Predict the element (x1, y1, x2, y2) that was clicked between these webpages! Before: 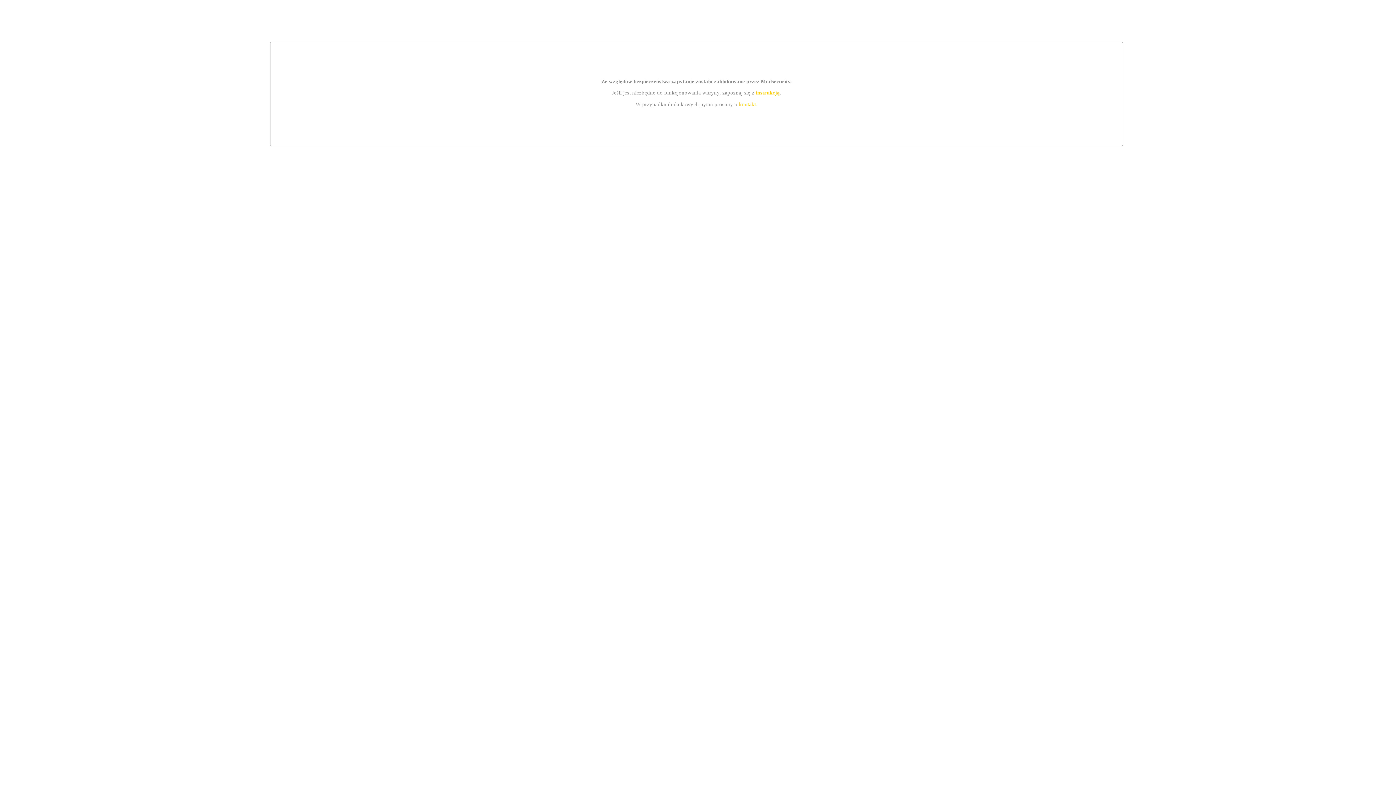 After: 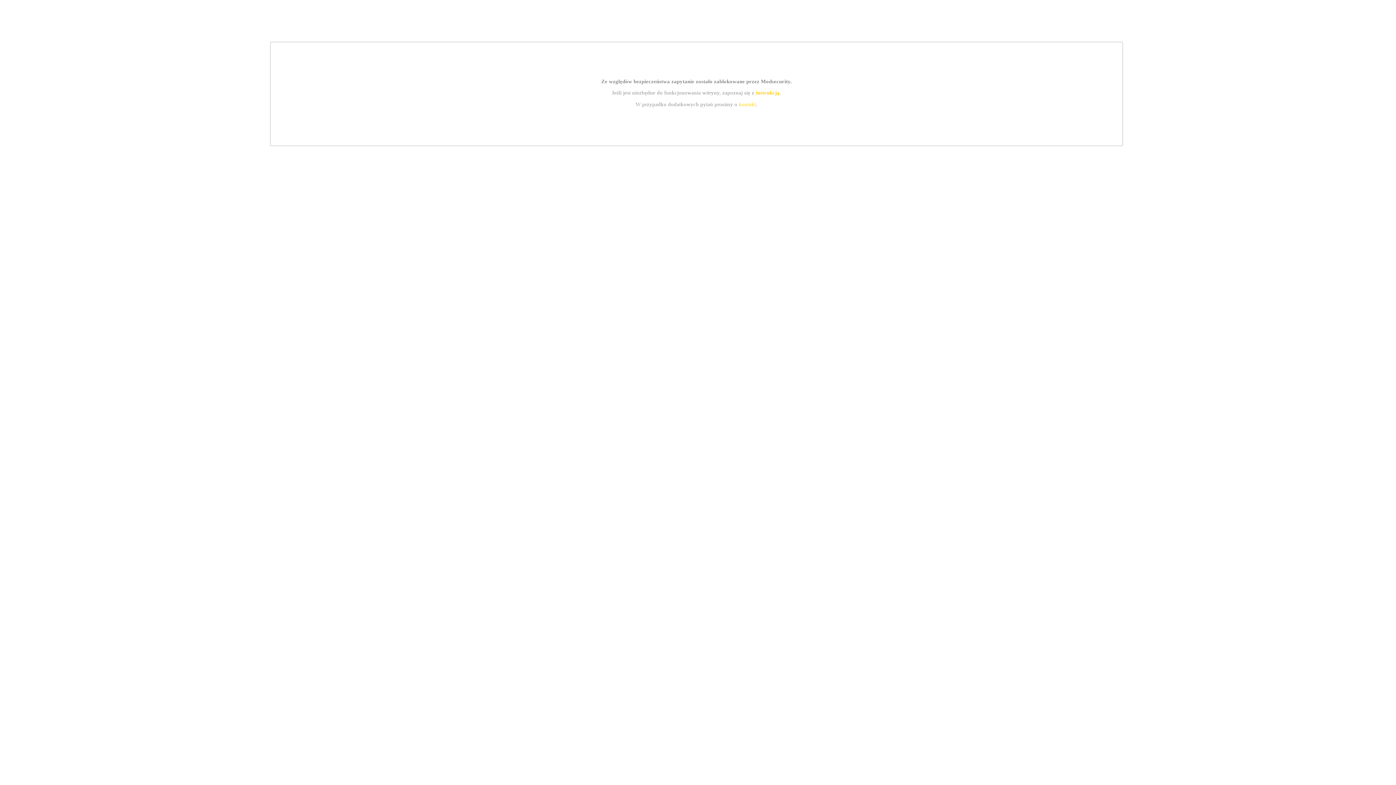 Action: bbox: (739, 101, 756, 107) label: kontakt